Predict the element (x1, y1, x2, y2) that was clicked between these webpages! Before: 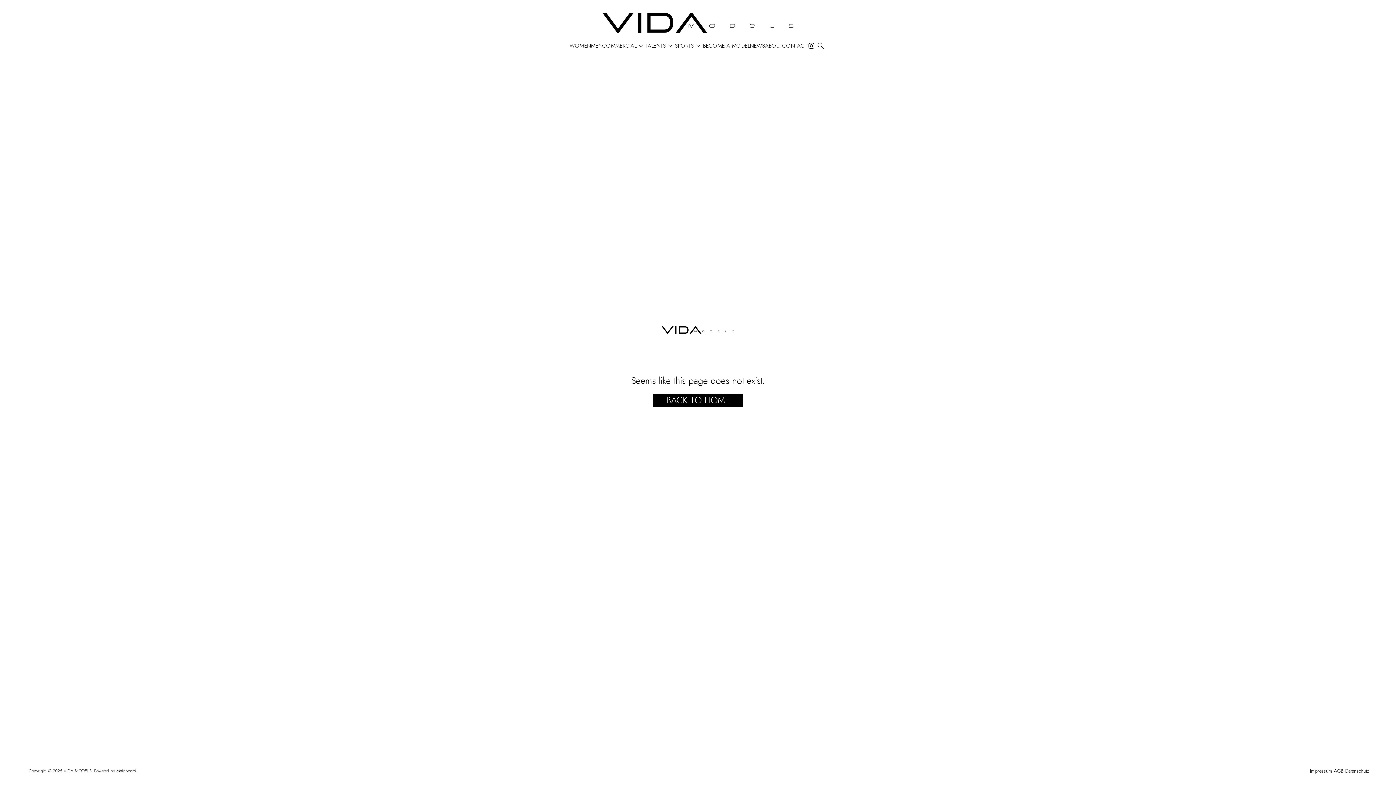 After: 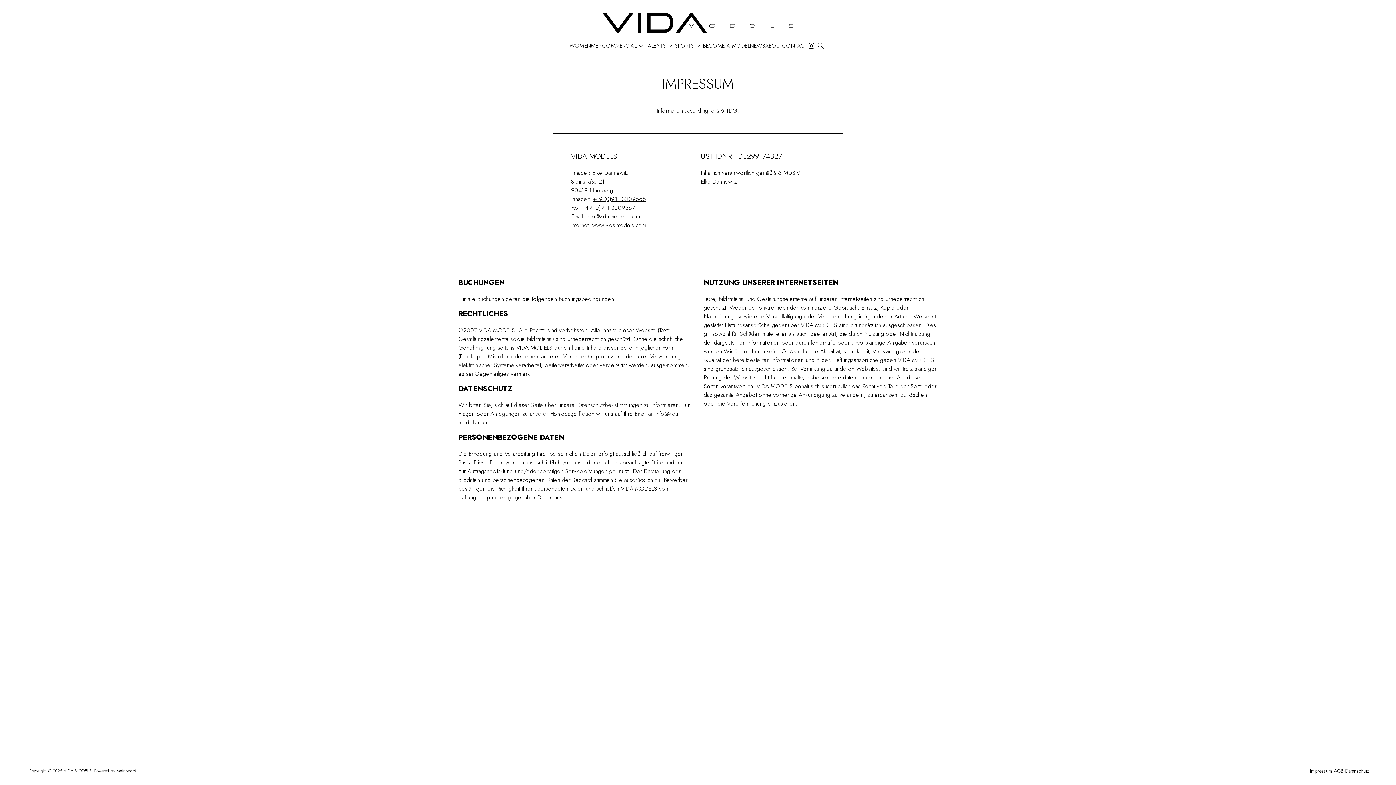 Action: label: Impressum bbox: (1310, 767, 1332, 774)